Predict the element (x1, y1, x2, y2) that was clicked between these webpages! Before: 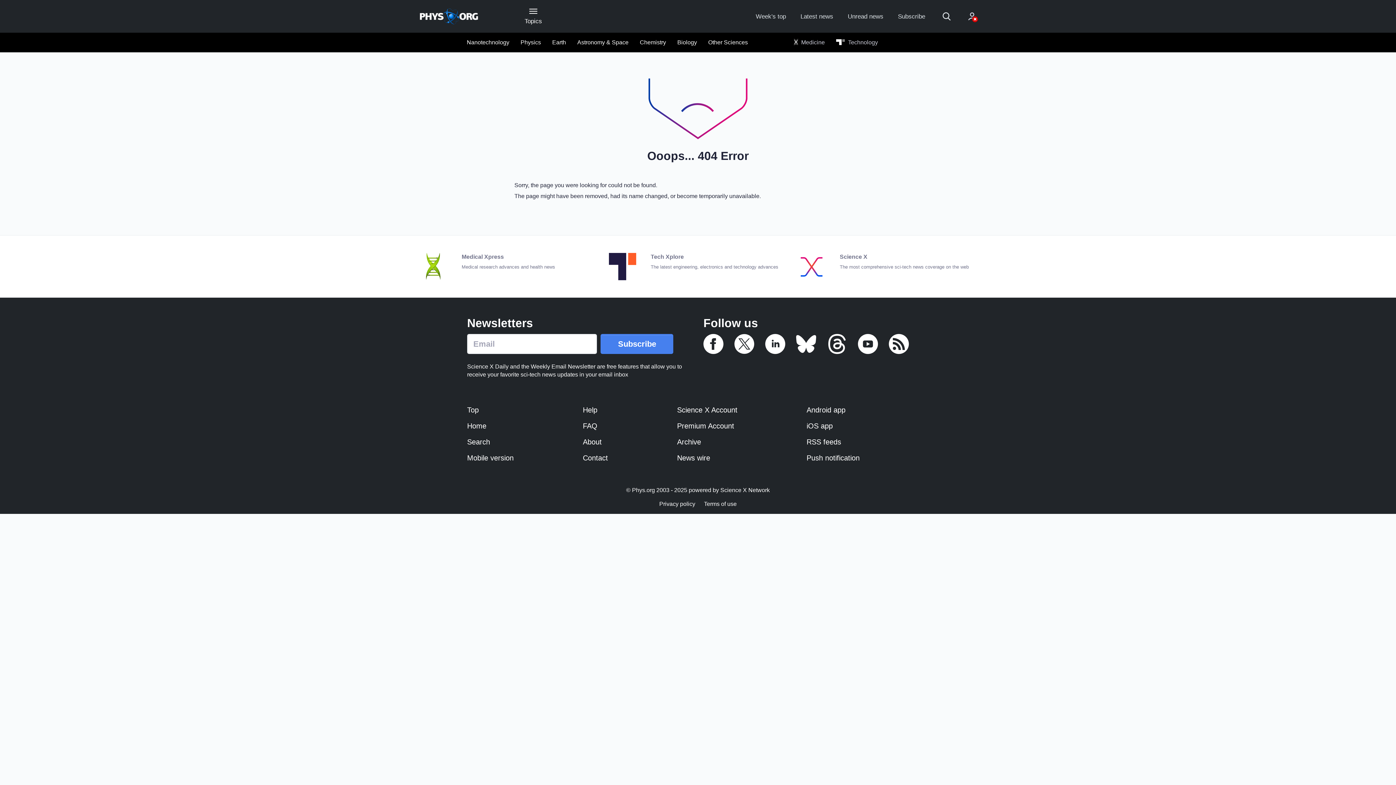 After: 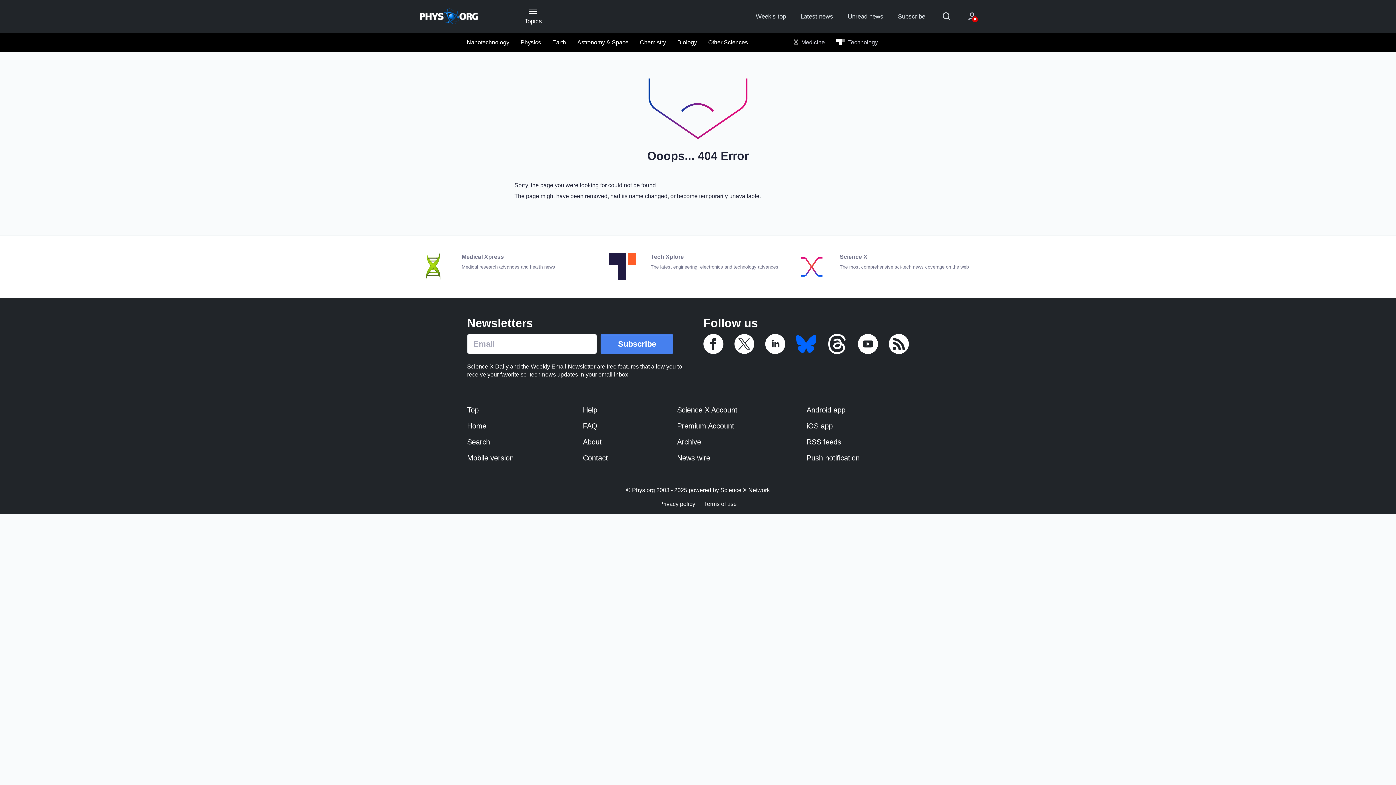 Action: bbox: (796, 334, 816, 354)